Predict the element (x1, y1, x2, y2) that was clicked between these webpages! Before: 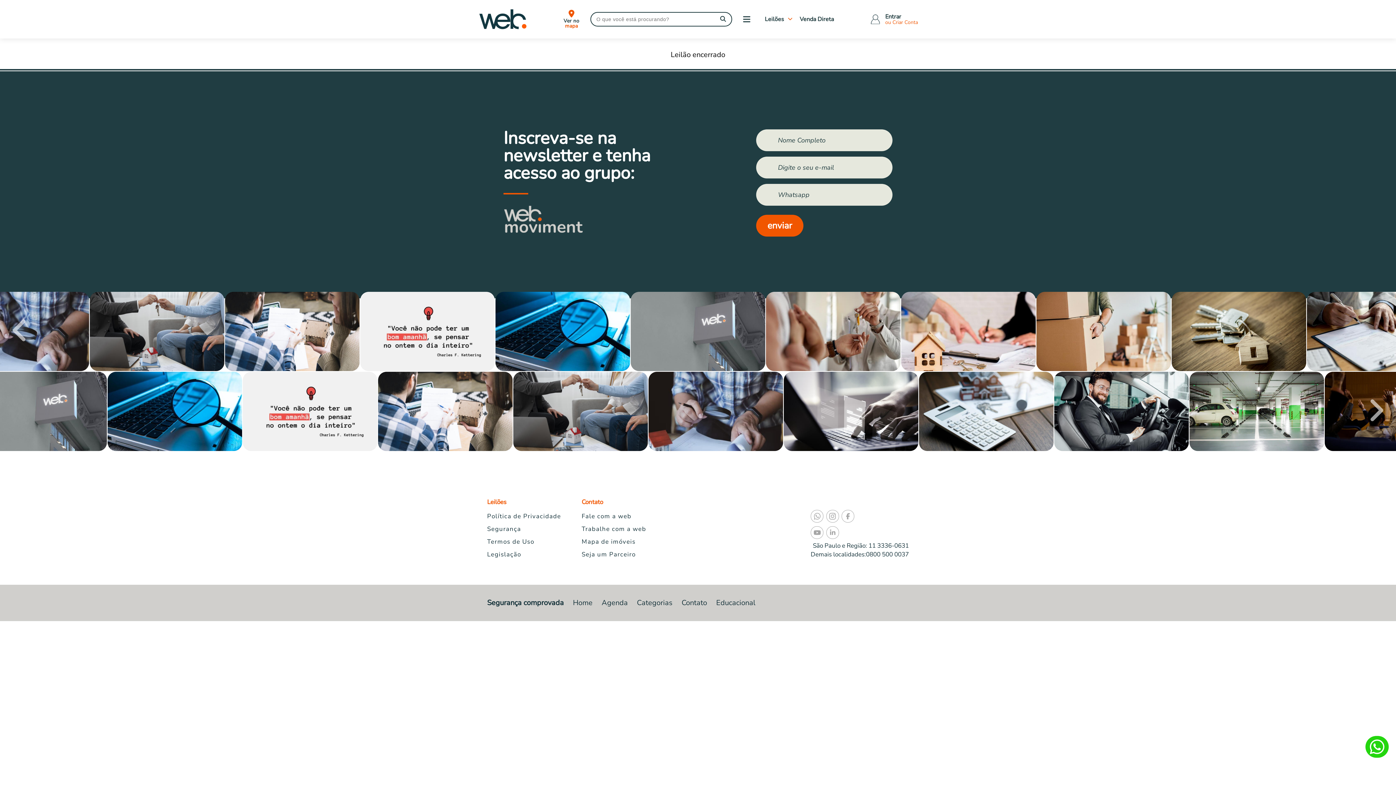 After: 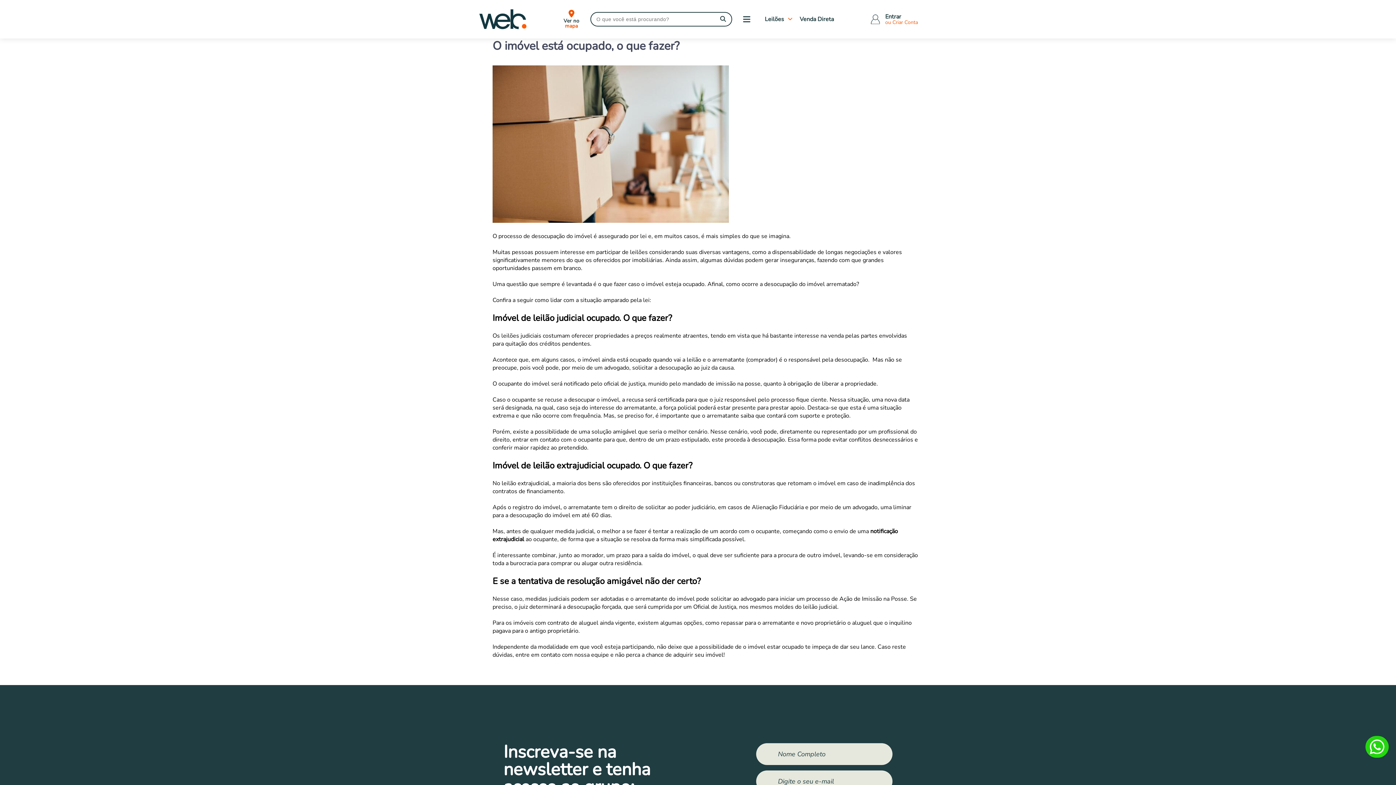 Action: label: /O imóvel está ocupado, o que fazer? bbox: (1307, 292, 1441, 371)